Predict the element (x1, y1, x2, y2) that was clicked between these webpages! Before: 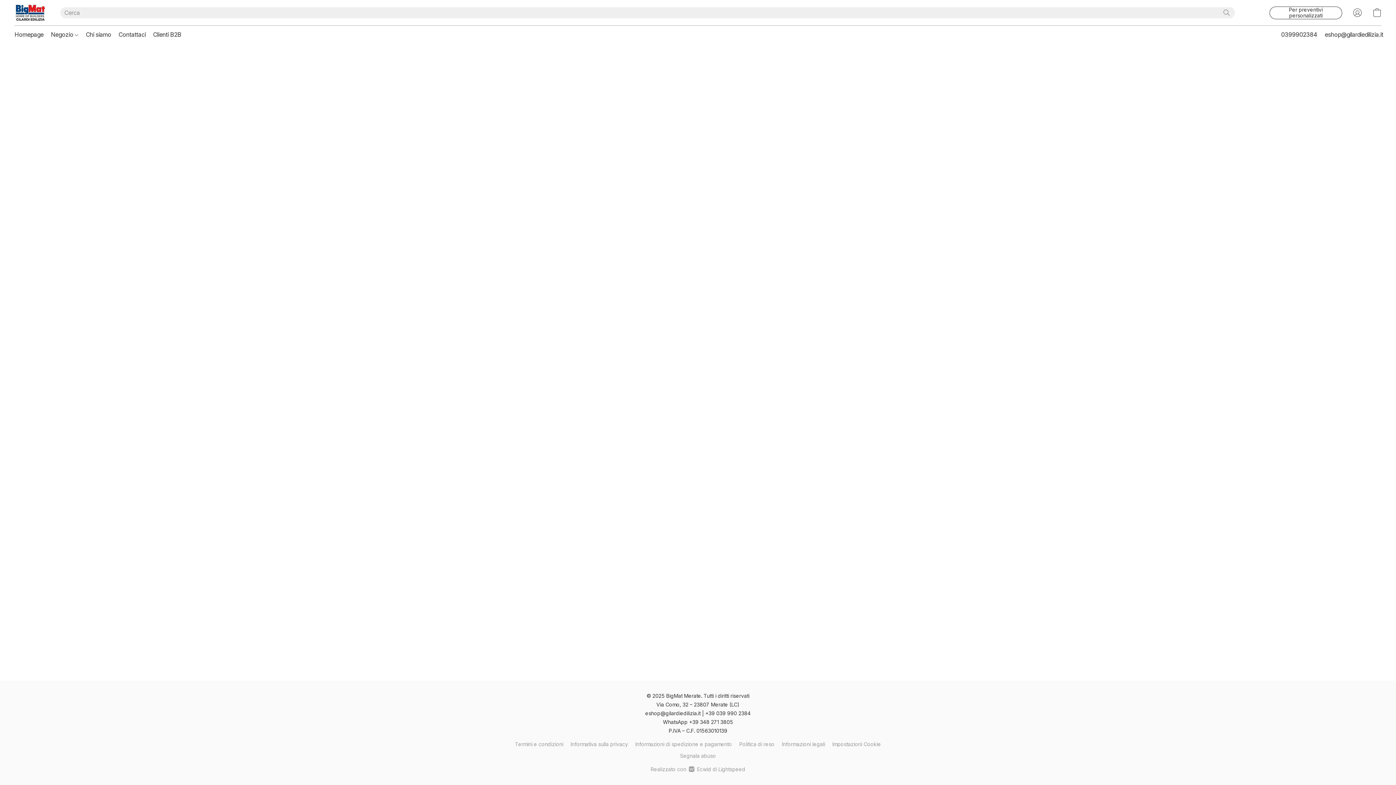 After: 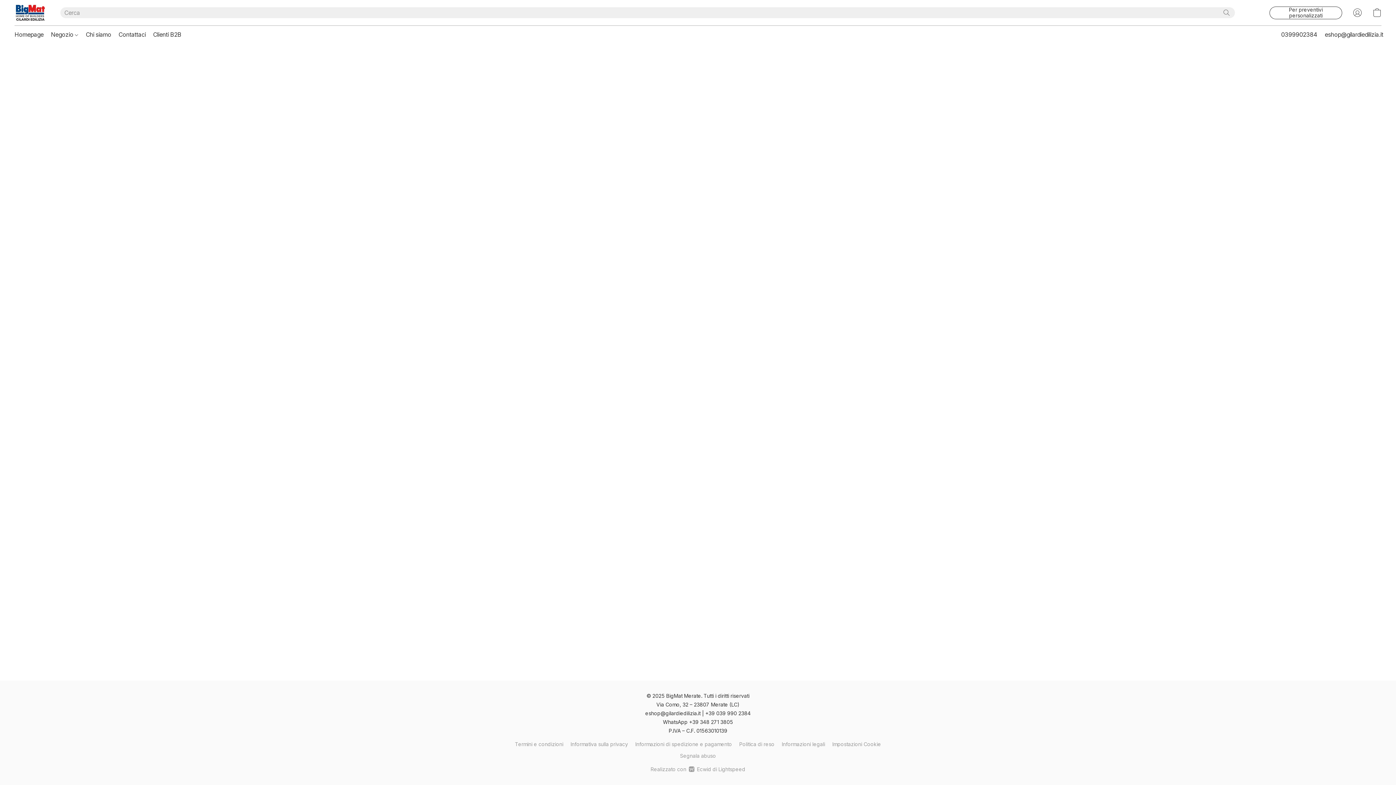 Action: label: Cerca nel sito bbox: (1221, 7, 1232, 17)